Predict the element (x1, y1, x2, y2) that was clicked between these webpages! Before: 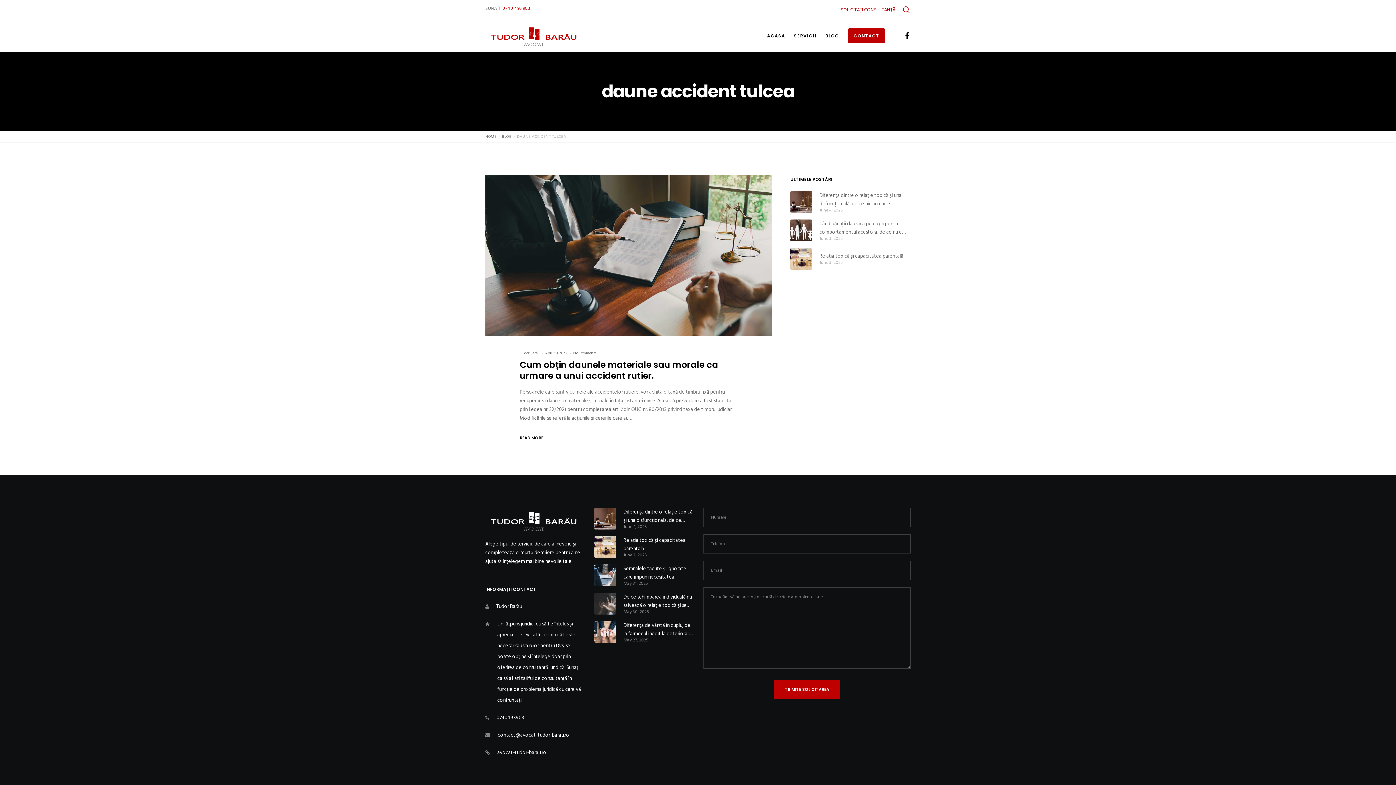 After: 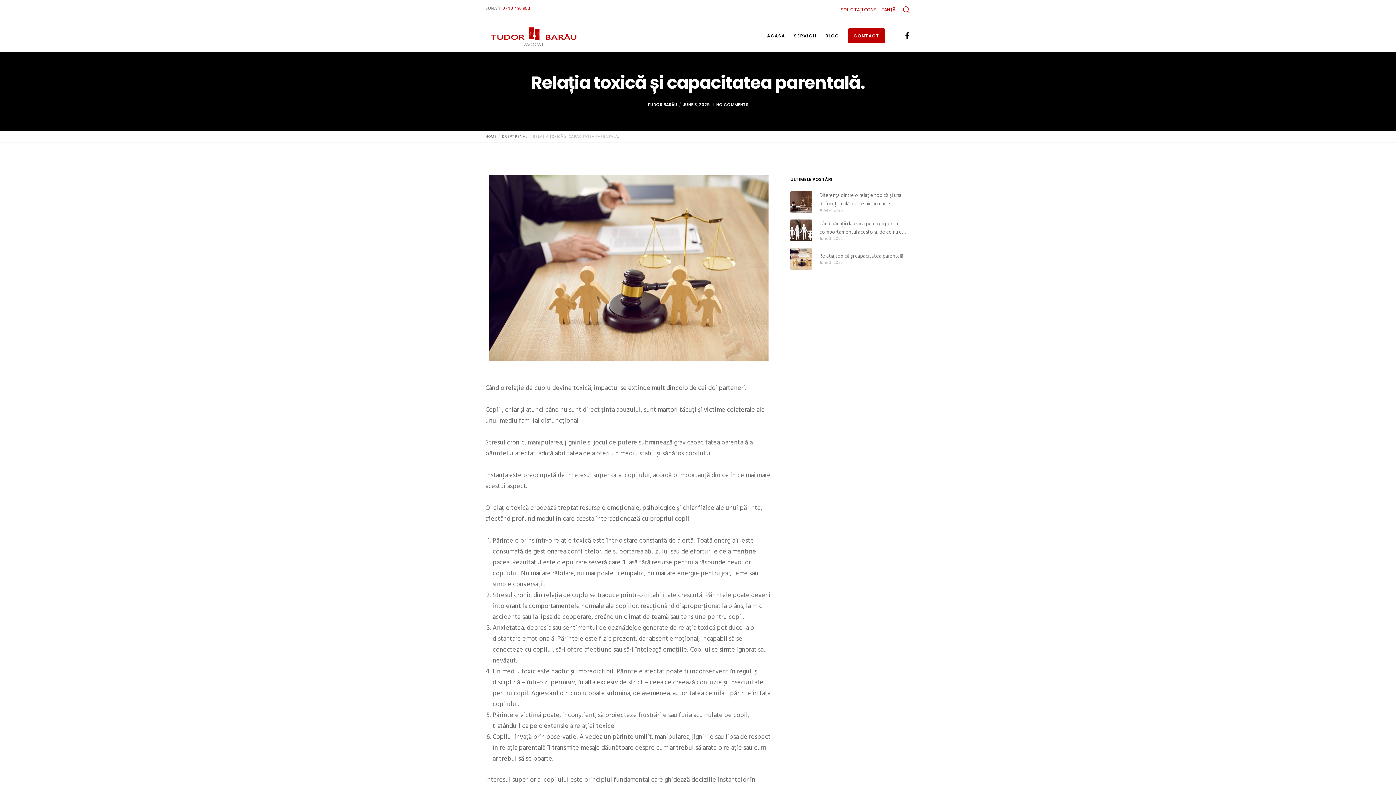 Action: label: Relația toxică și capacitatea parentală. bbox: (819, 252, 910, 260)